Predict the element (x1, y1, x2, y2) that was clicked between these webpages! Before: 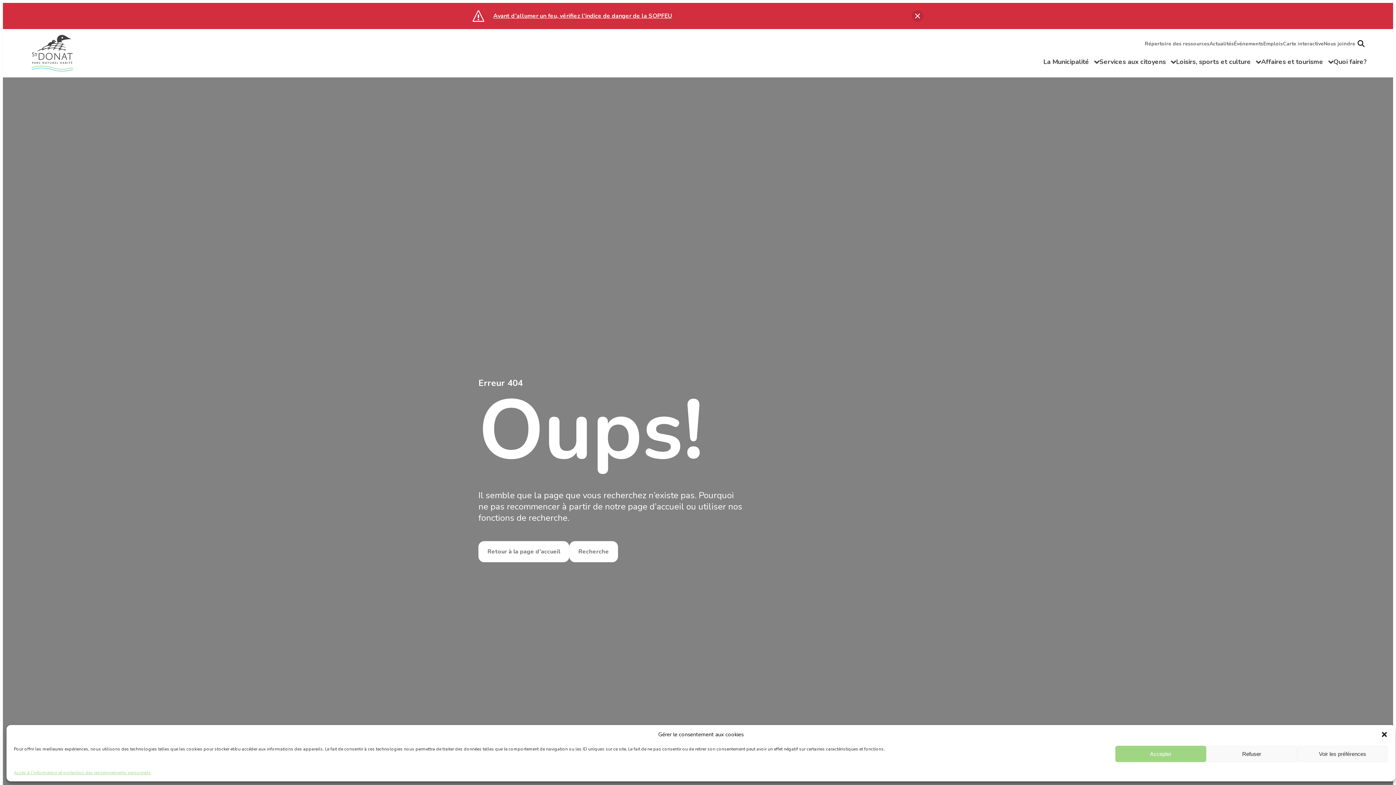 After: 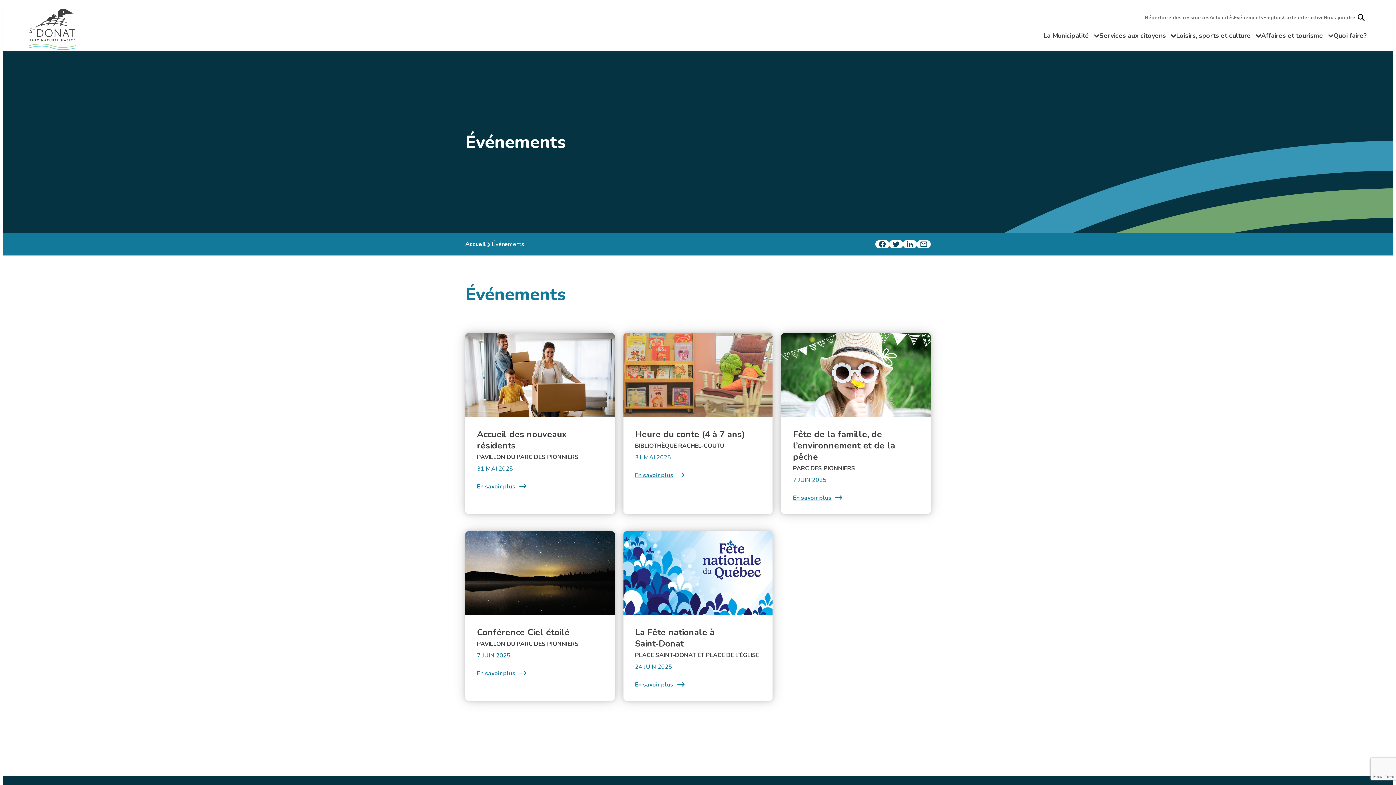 Action: label: Événements bbox: (1234, 38, 1263, 48)